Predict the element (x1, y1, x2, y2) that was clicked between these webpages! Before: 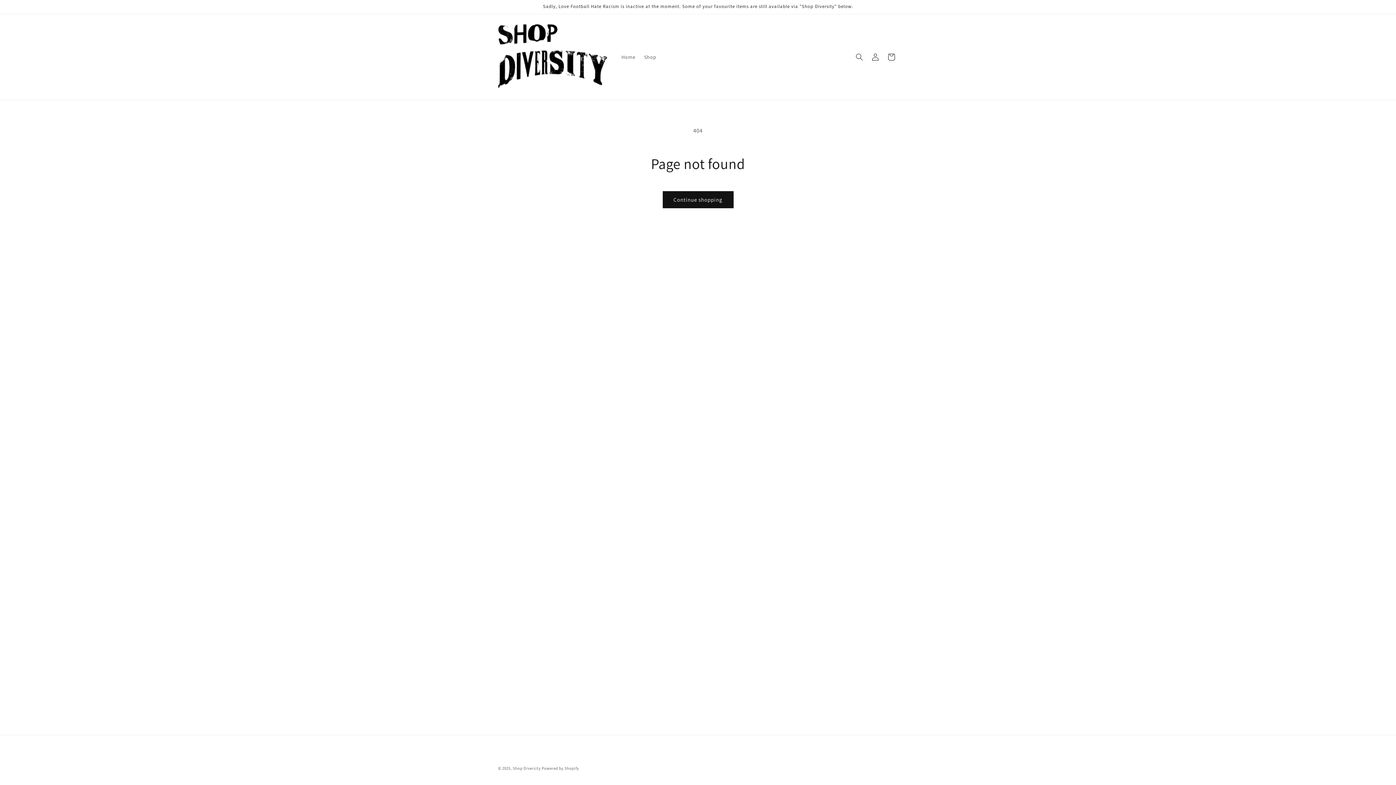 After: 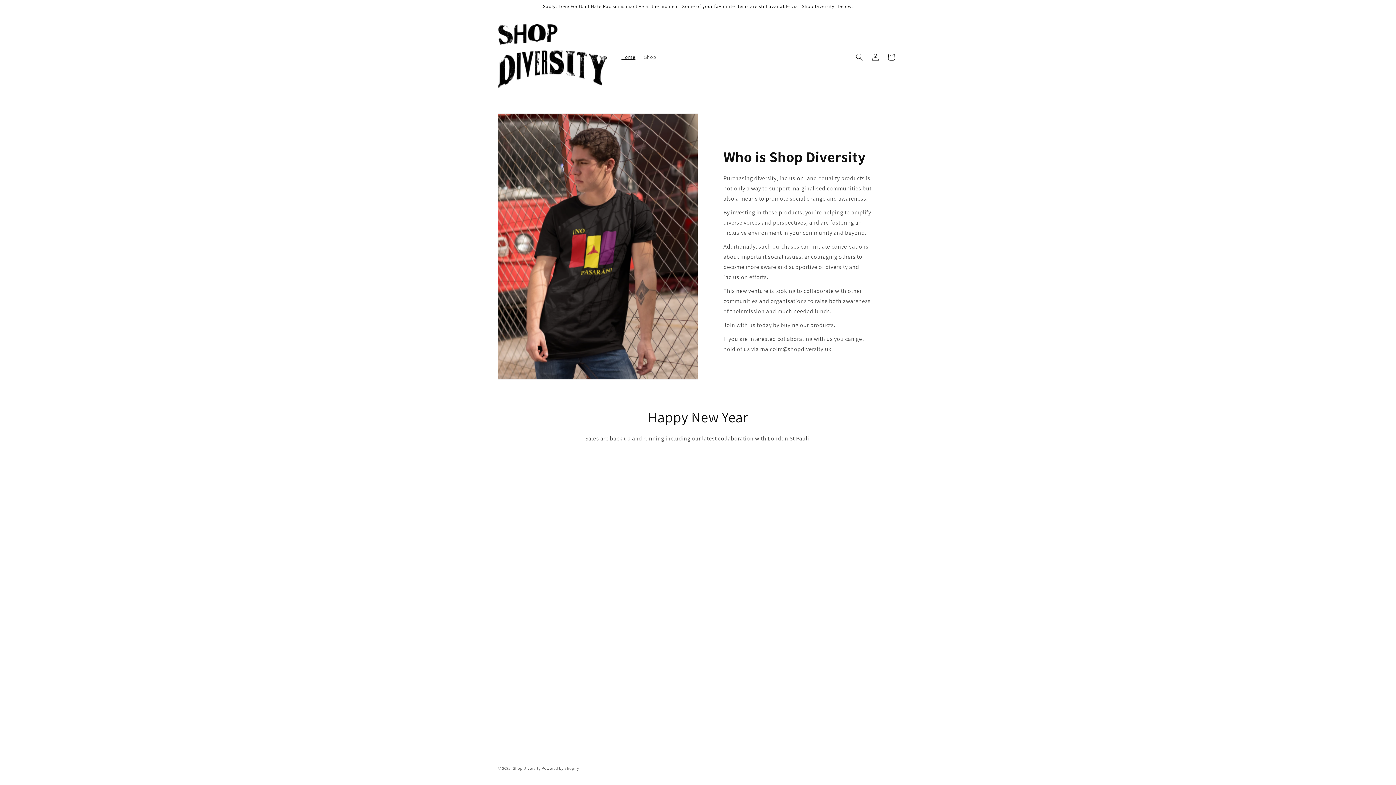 Action: bbox: (512, 766, 540, 771) label: Shop Diversity